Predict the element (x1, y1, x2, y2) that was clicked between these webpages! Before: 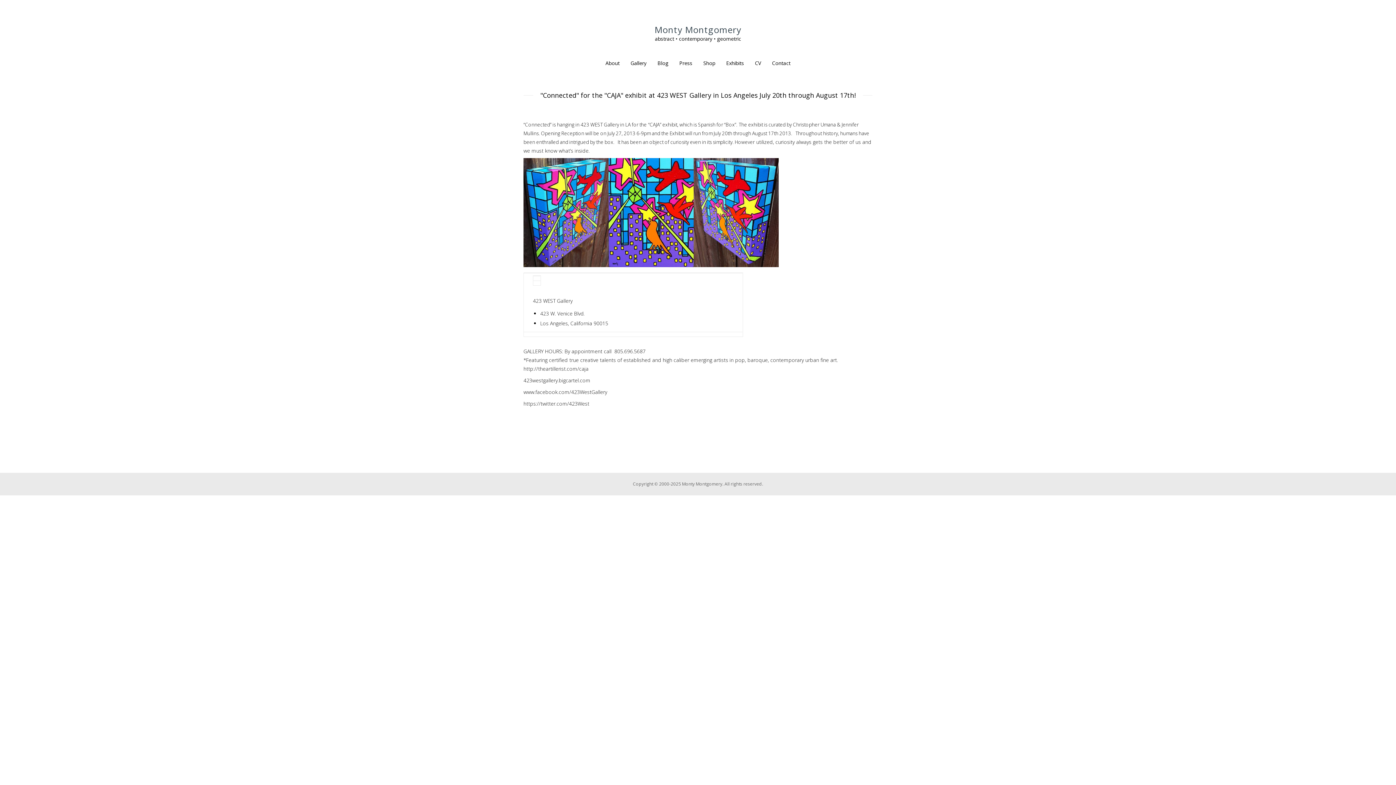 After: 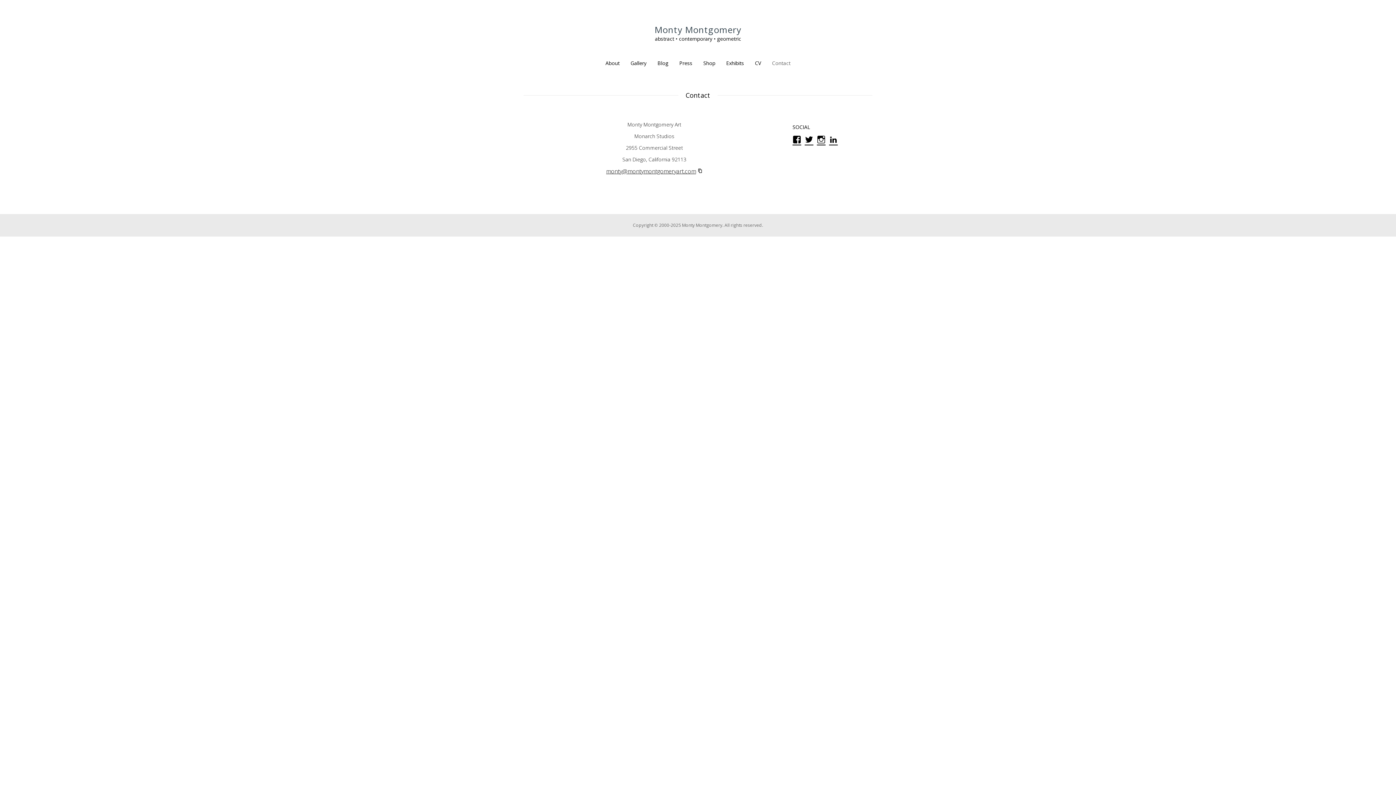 Action: bbox: (766, 56, 796, 70) label: Contact